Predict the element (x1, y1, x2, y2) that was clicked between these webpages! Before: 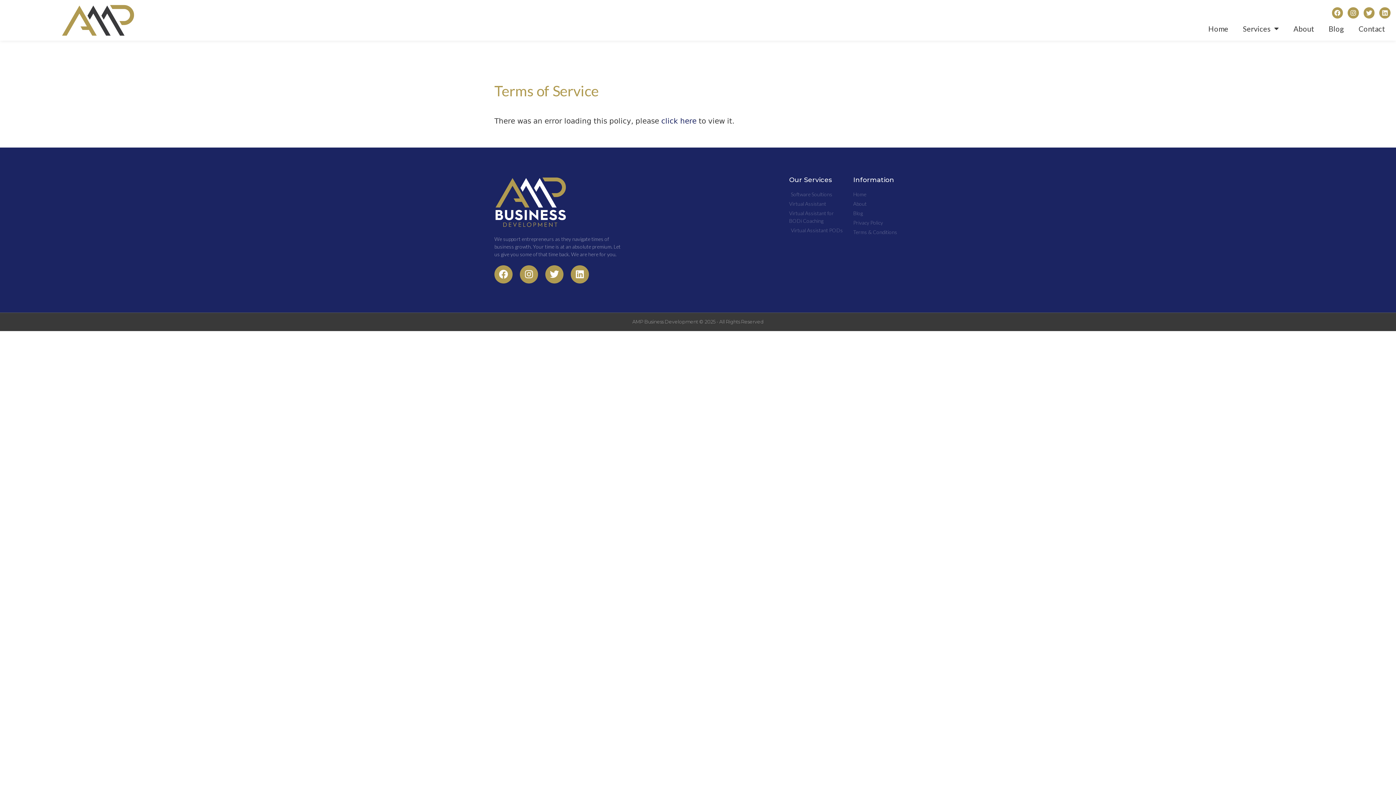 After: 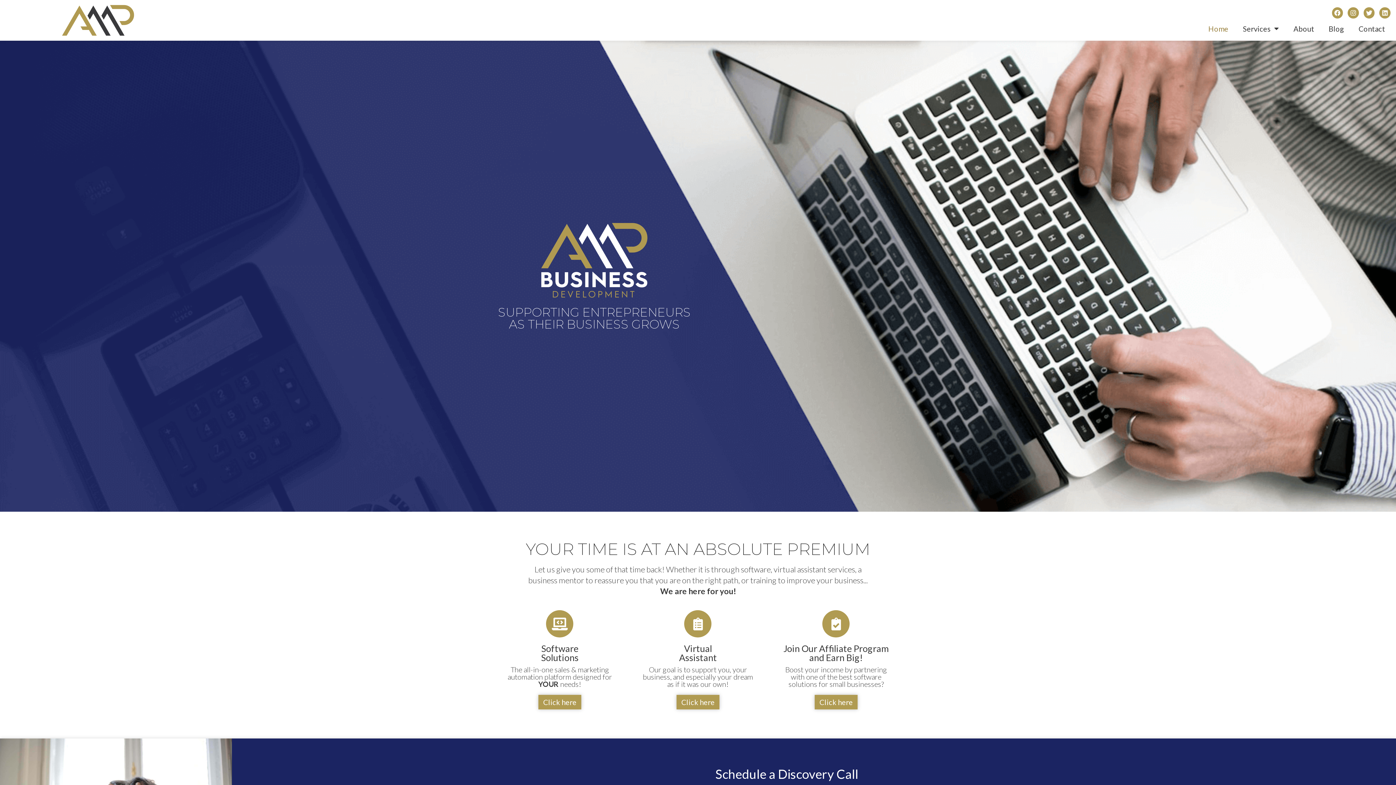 Action: bbox: (61, 4, 134, 36)